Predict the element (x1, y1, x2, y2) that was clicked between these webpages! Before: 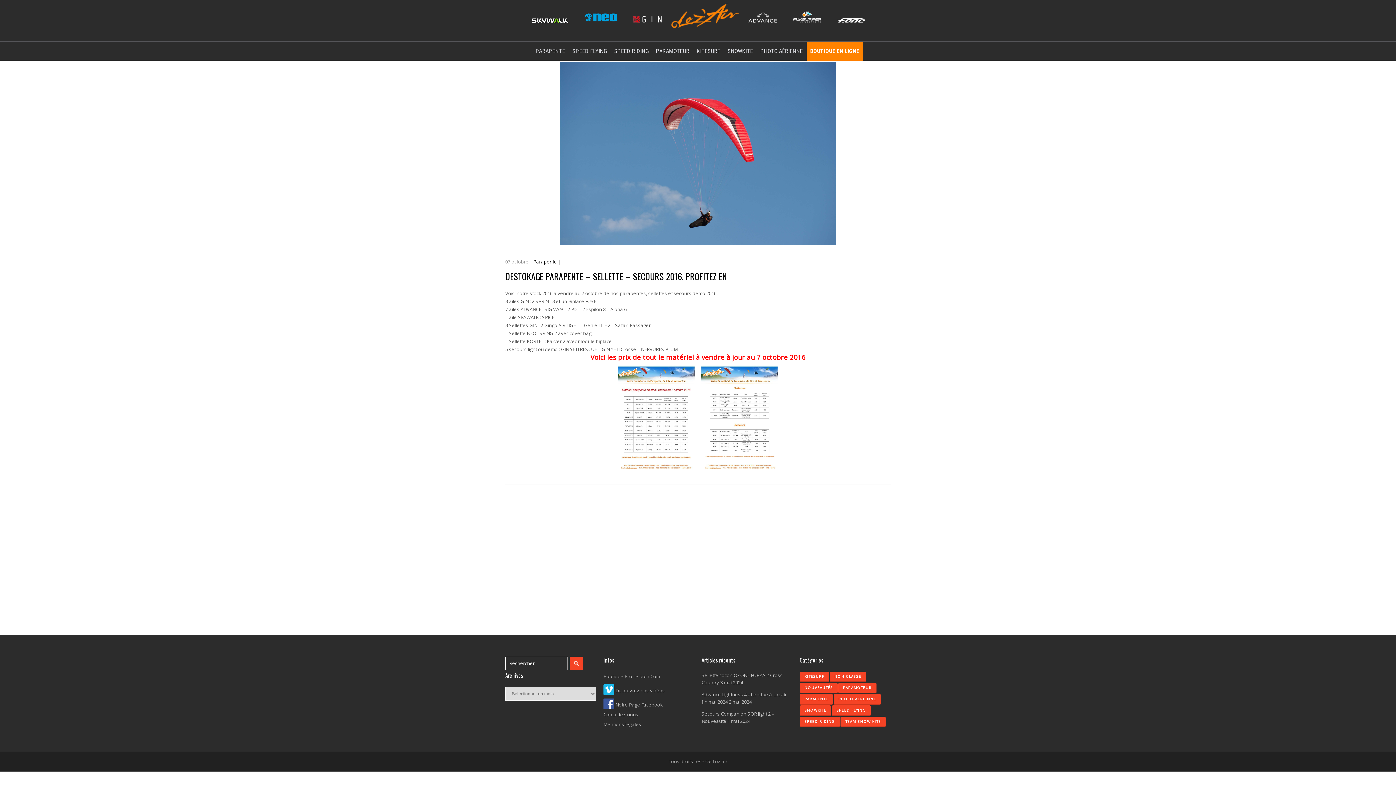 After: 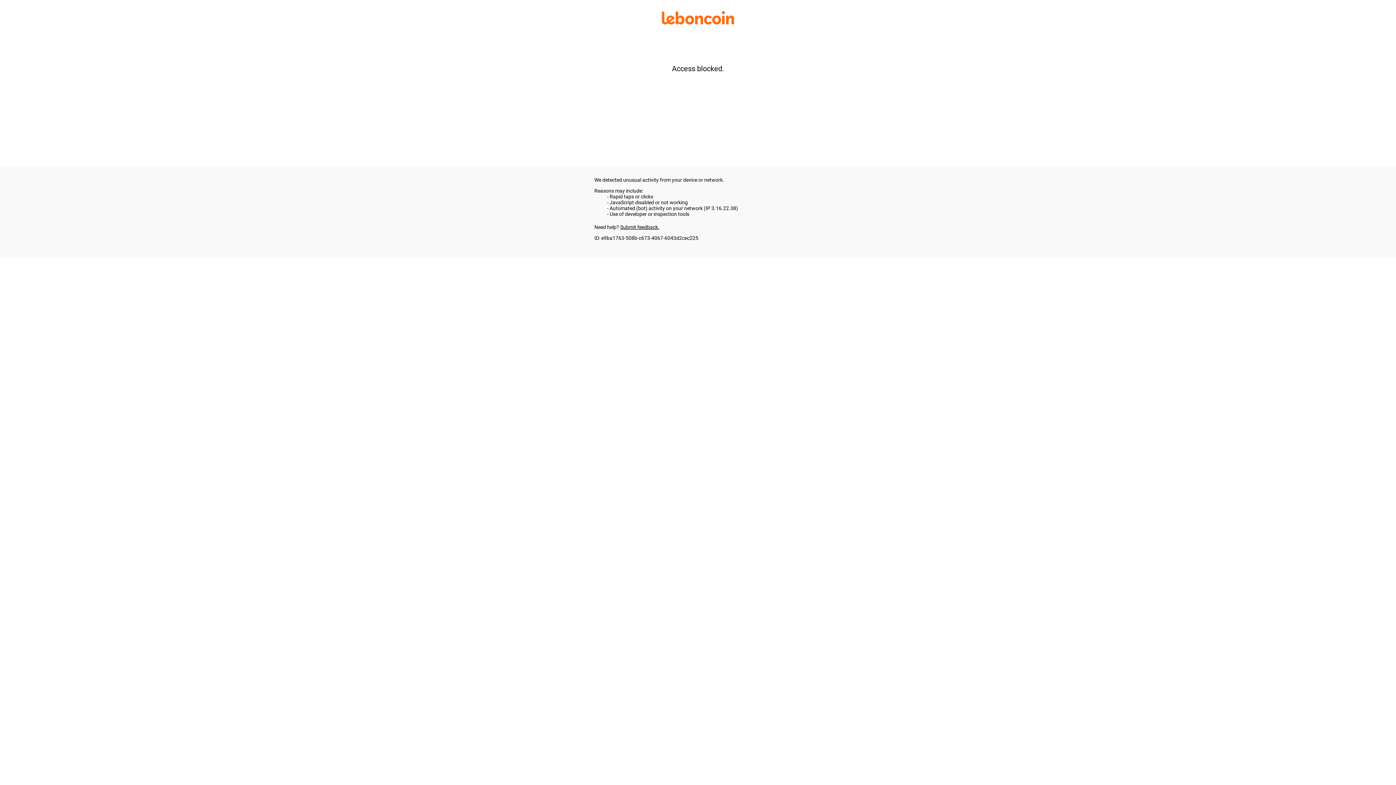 Action: bbox: (603, 672, 694, 681) label: Boutique Pro Le boin Coin